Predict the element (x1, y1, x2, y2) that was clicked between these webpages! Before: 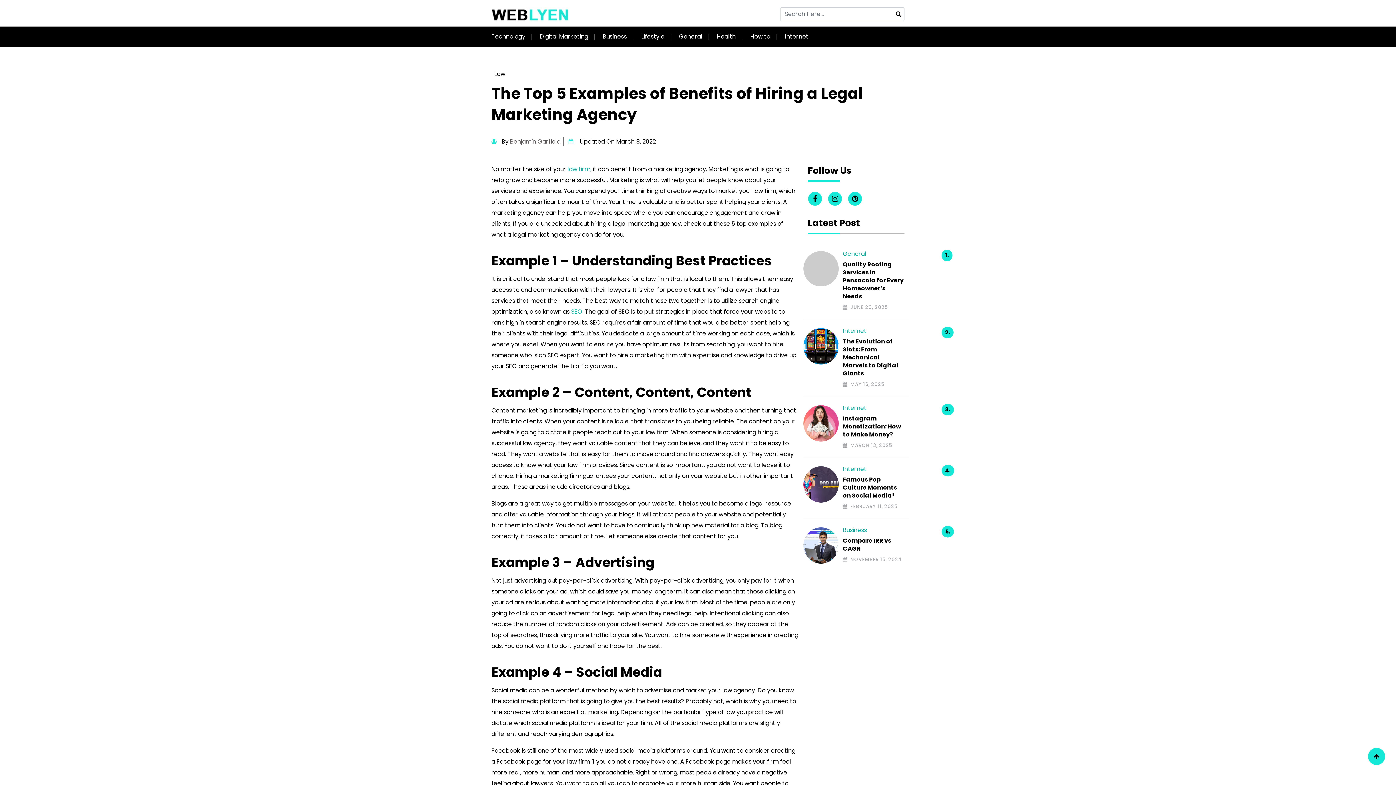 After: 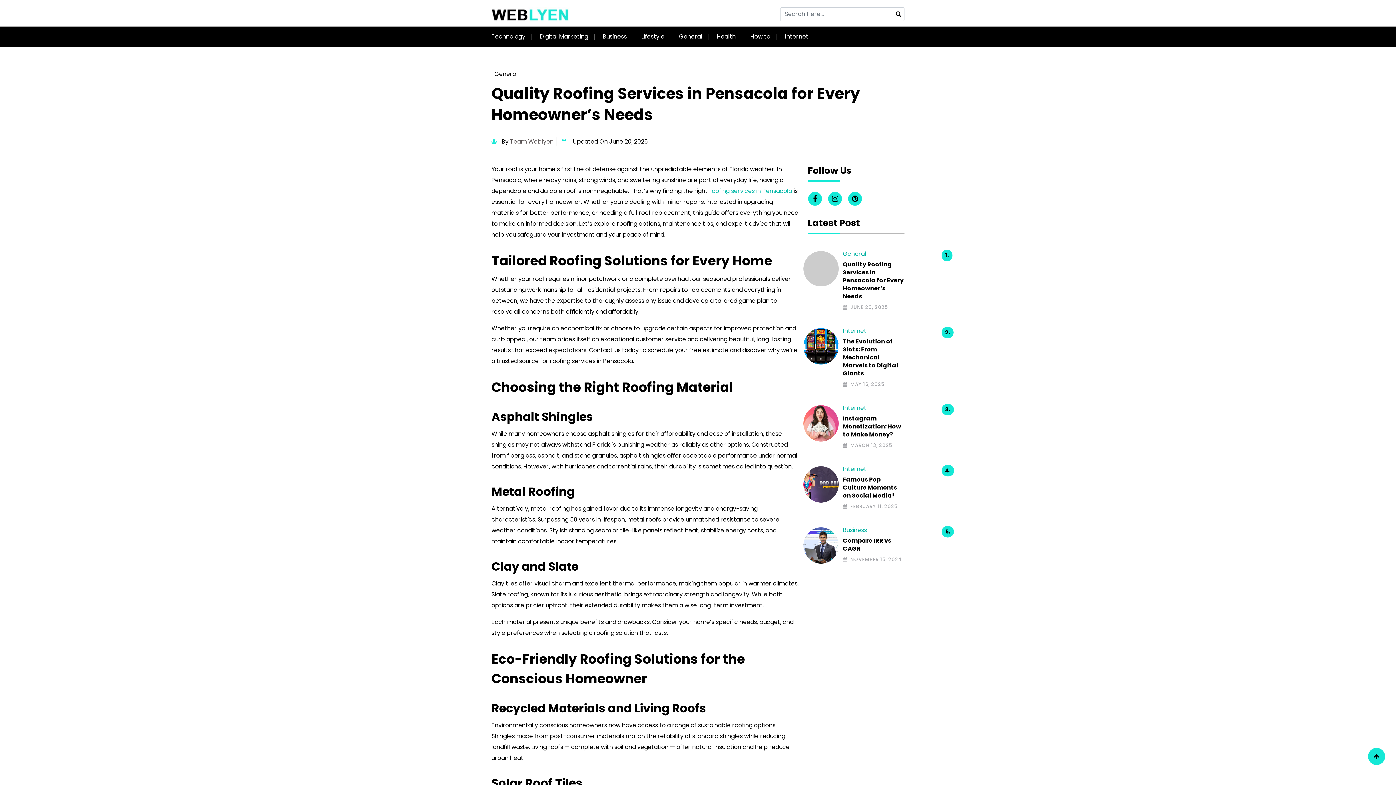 Action: label: Quality Roofing Services in Pensacola for Every Homeowner’s Needs bbox: (843, 260, 904, 300)